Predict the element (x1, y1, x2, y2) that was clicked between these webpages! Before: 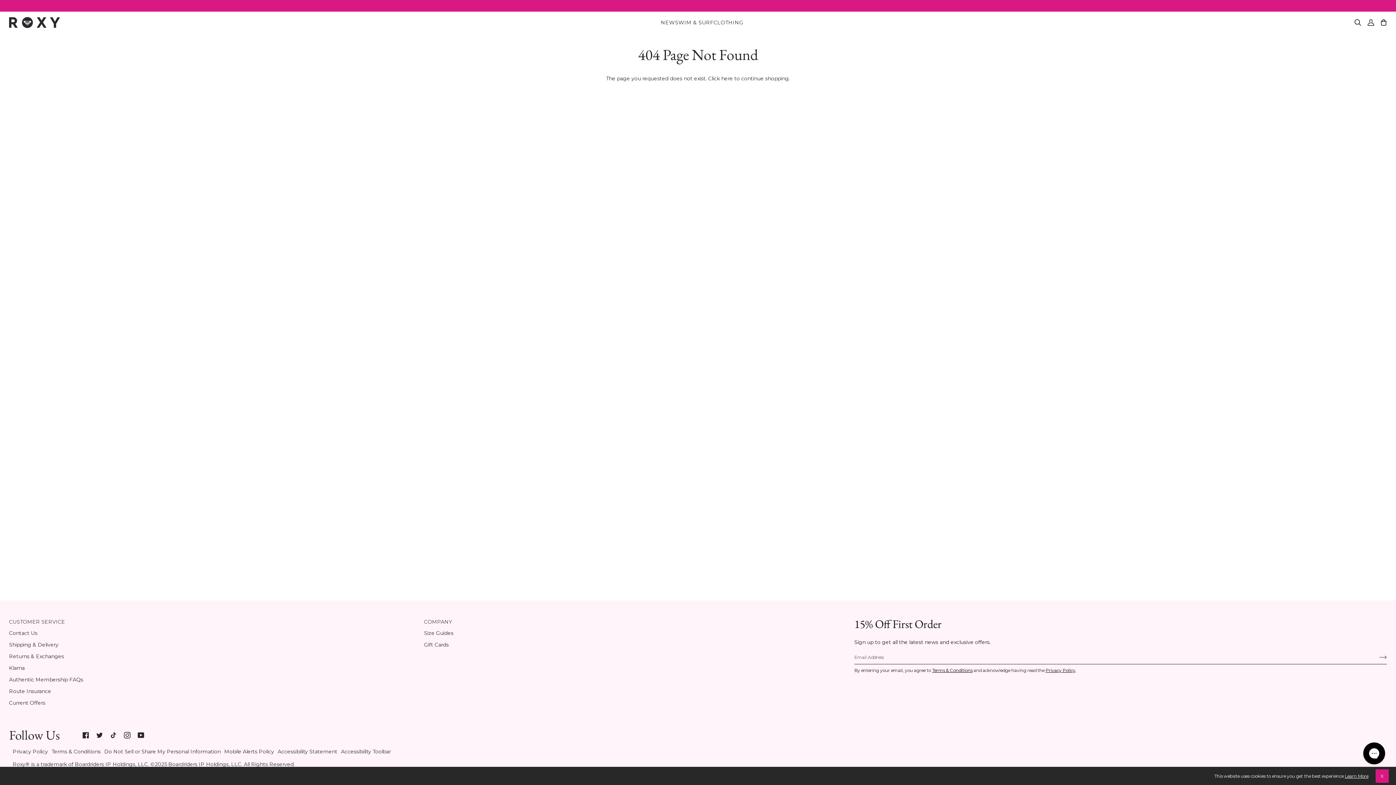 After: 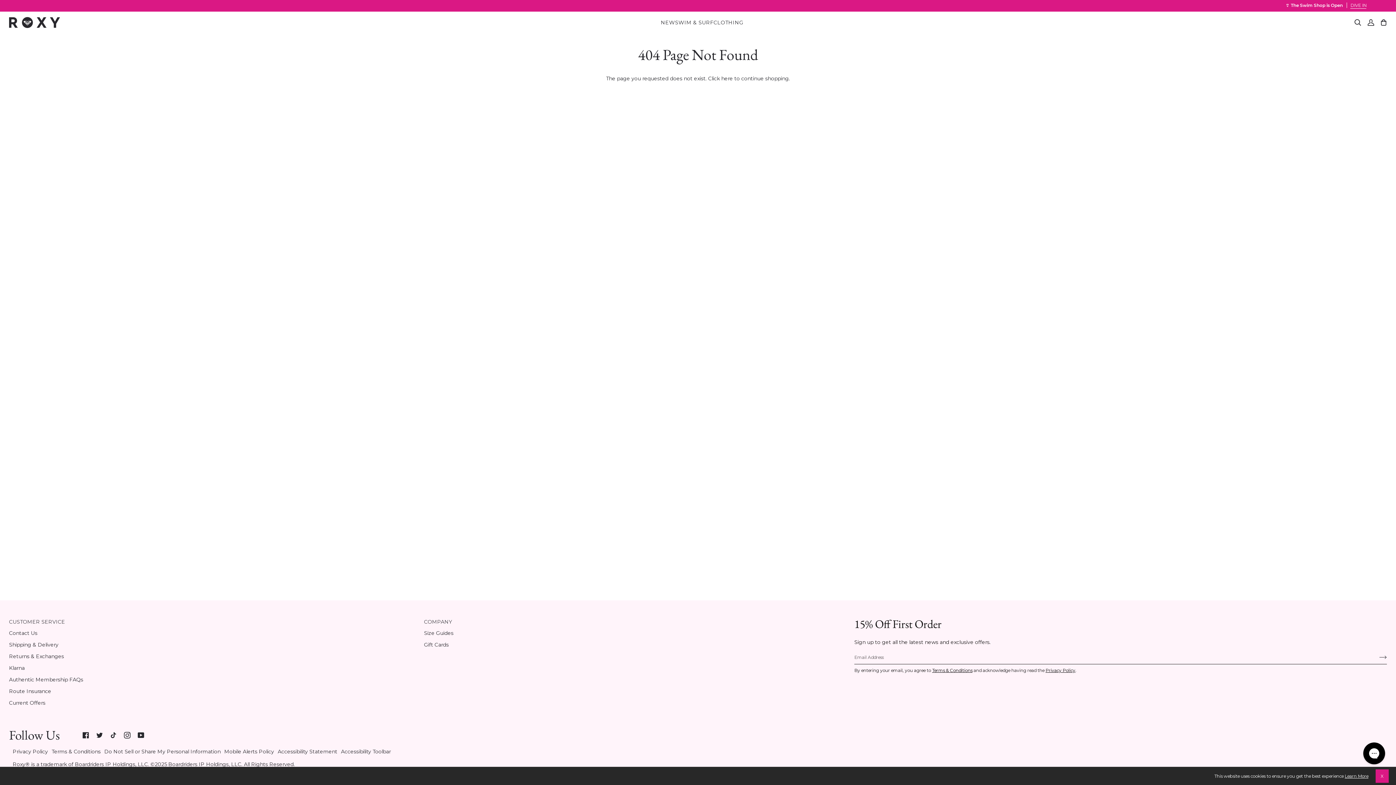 Action: label:  
YouTube bbox: (137, 732, 144, 738)